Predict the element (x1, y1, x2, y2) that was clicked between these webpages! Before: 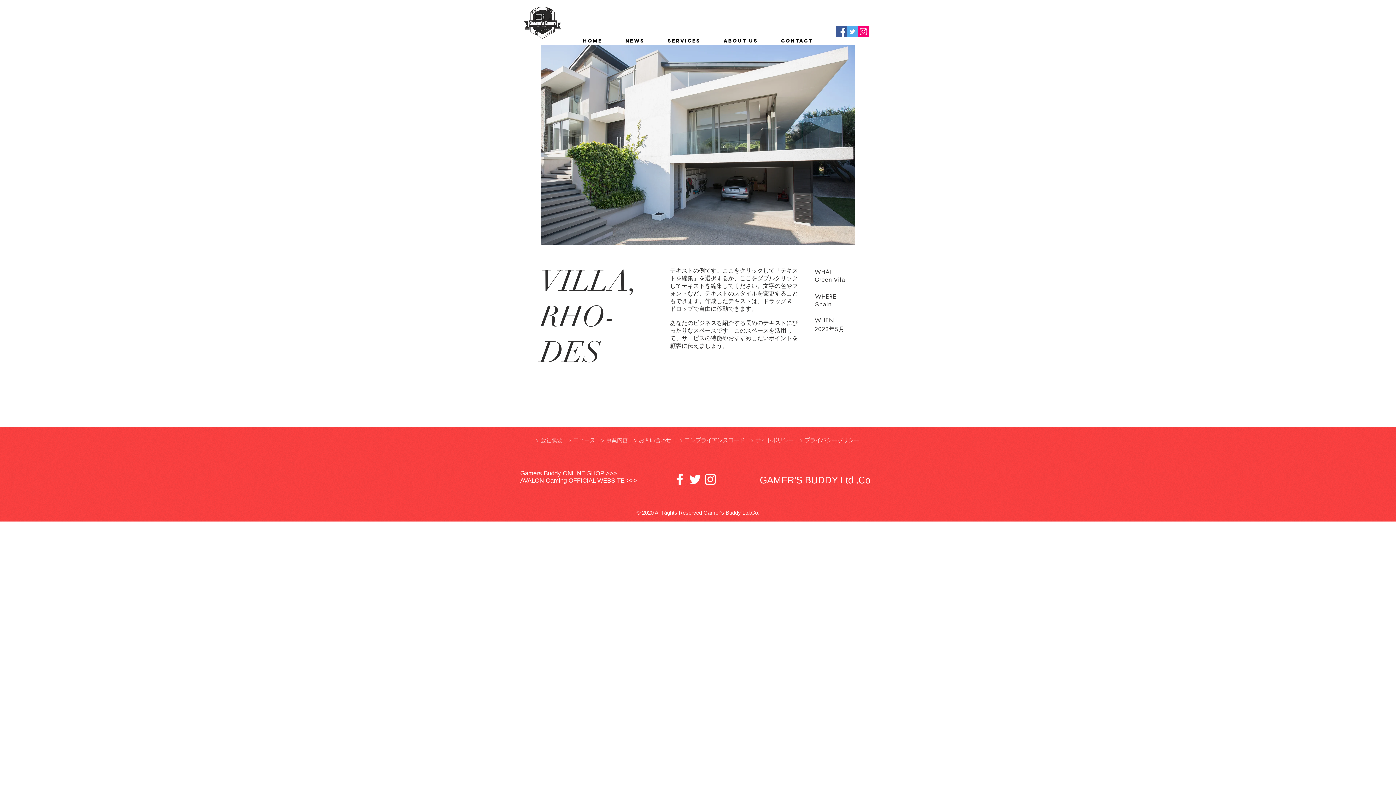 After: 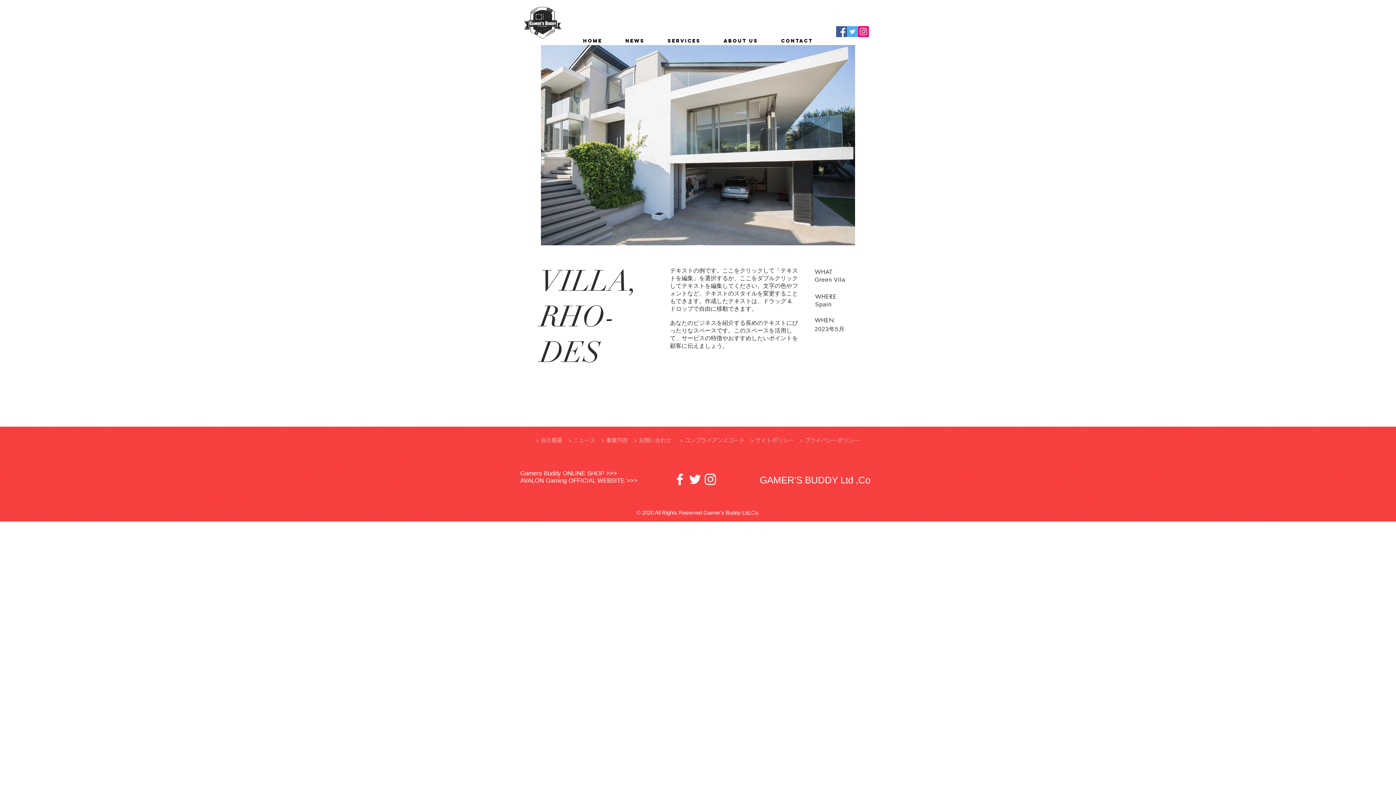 Action: label: GAMER'S BUDDY Ltd ,Co bbox: (760, 474, 870, 485)